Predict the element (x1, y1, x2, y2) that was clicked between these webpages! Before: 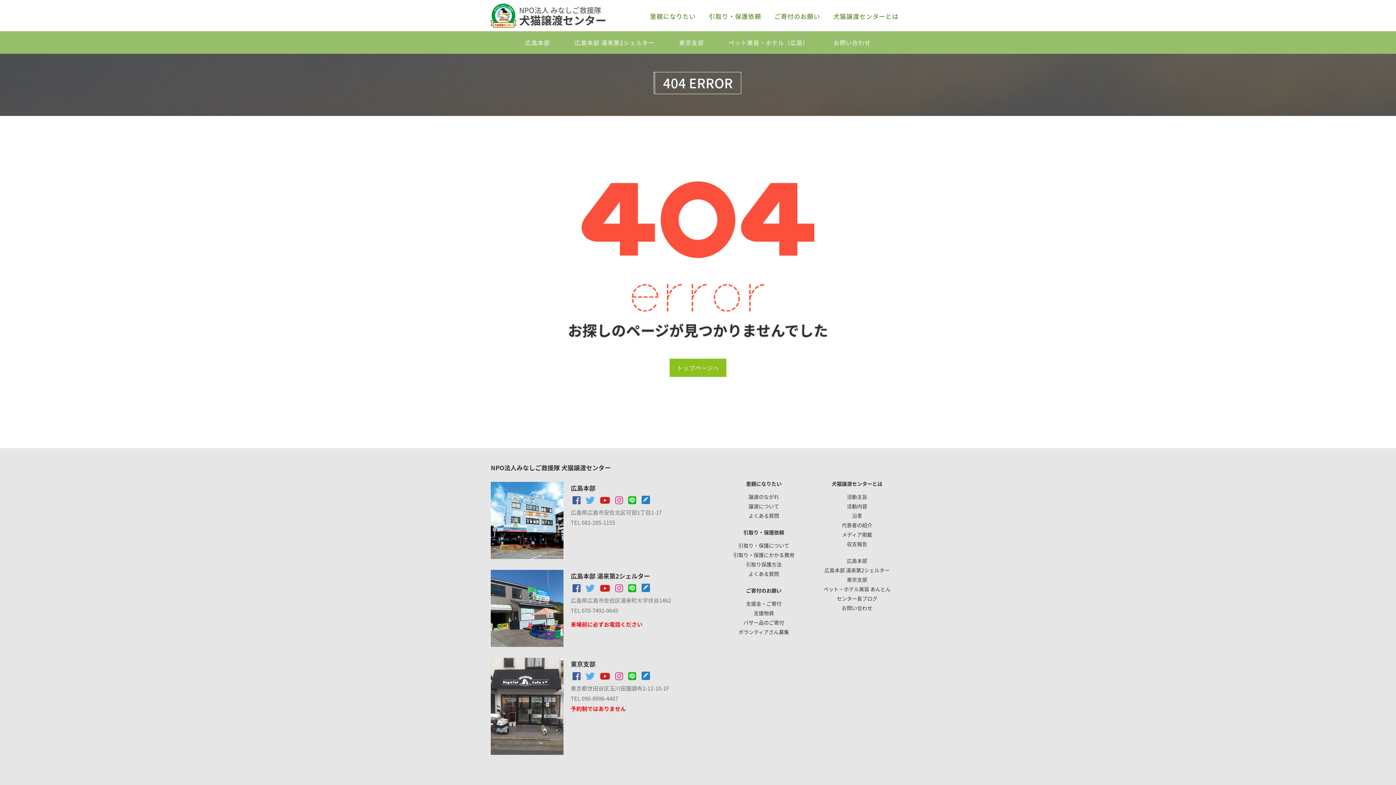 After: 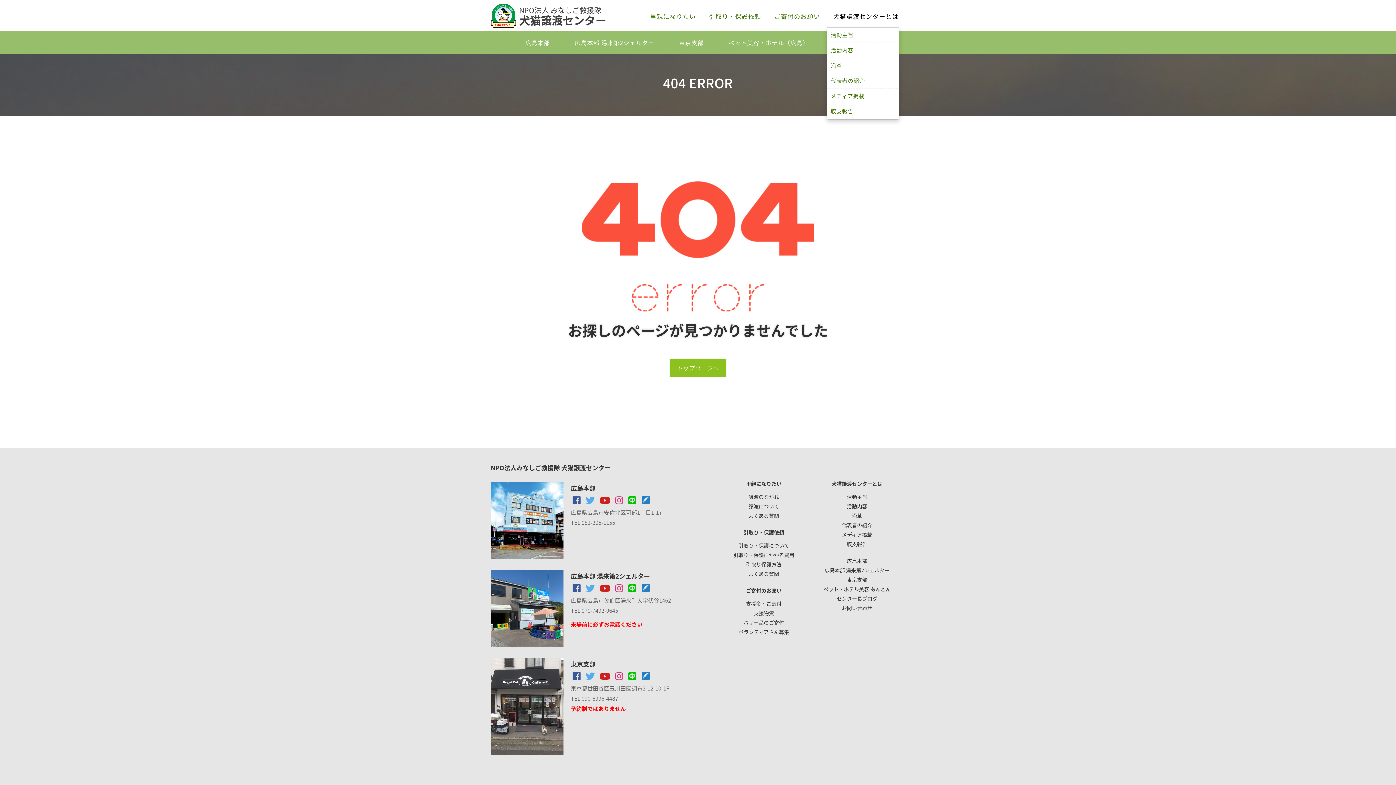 Action: bbox: (826, 5, 905, 27) label: 犬猫譲渡センターとは